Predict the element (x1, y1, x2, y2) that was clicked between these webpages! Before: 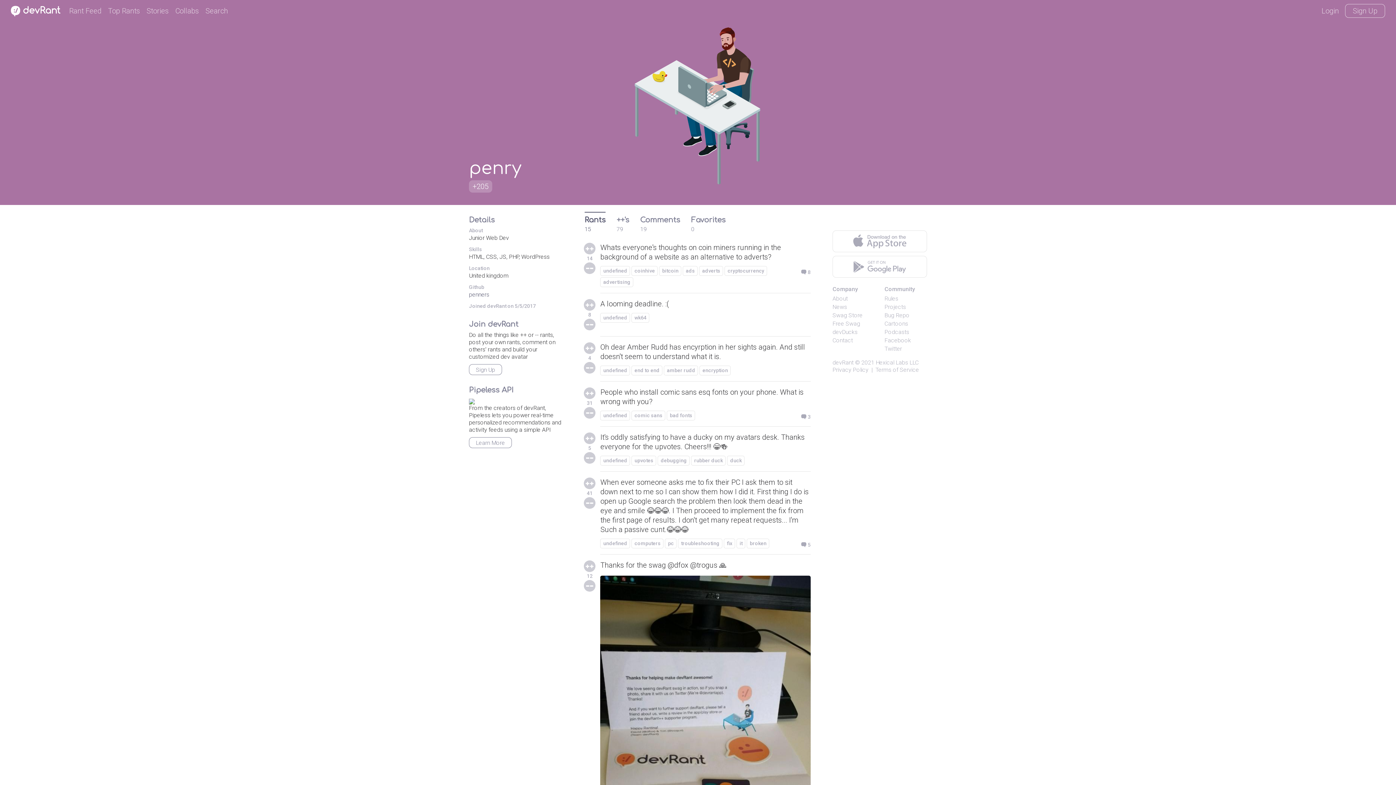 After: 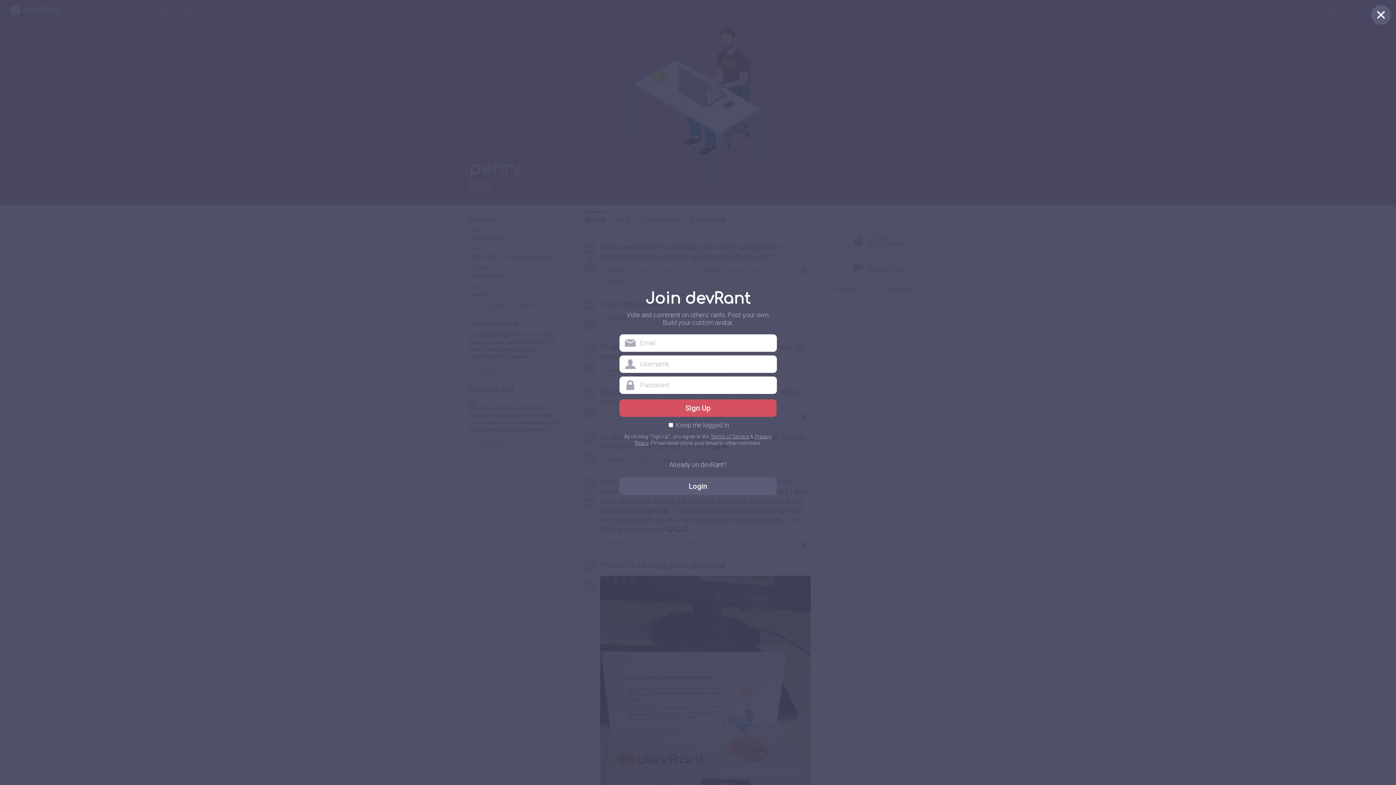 Action: bbox: (584, 407, 595, 418)